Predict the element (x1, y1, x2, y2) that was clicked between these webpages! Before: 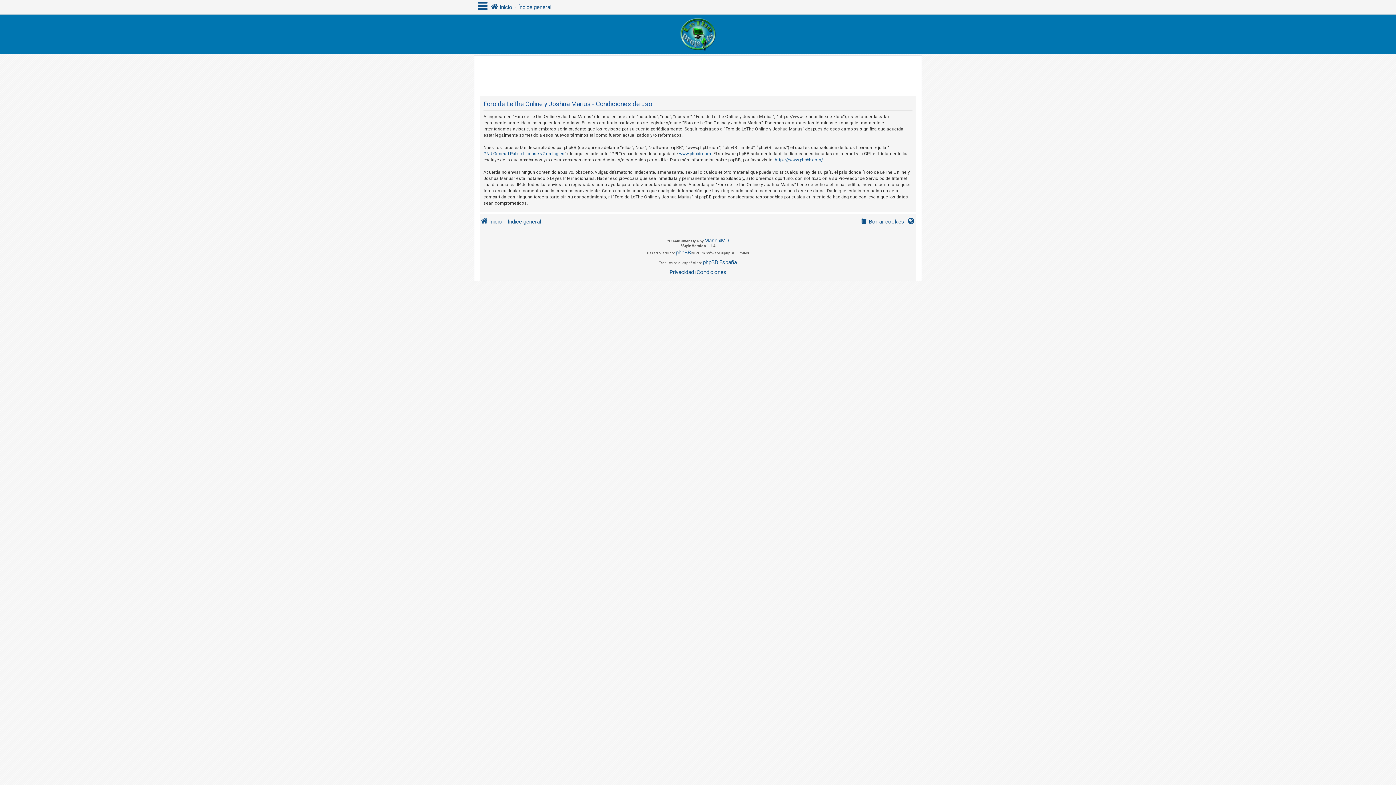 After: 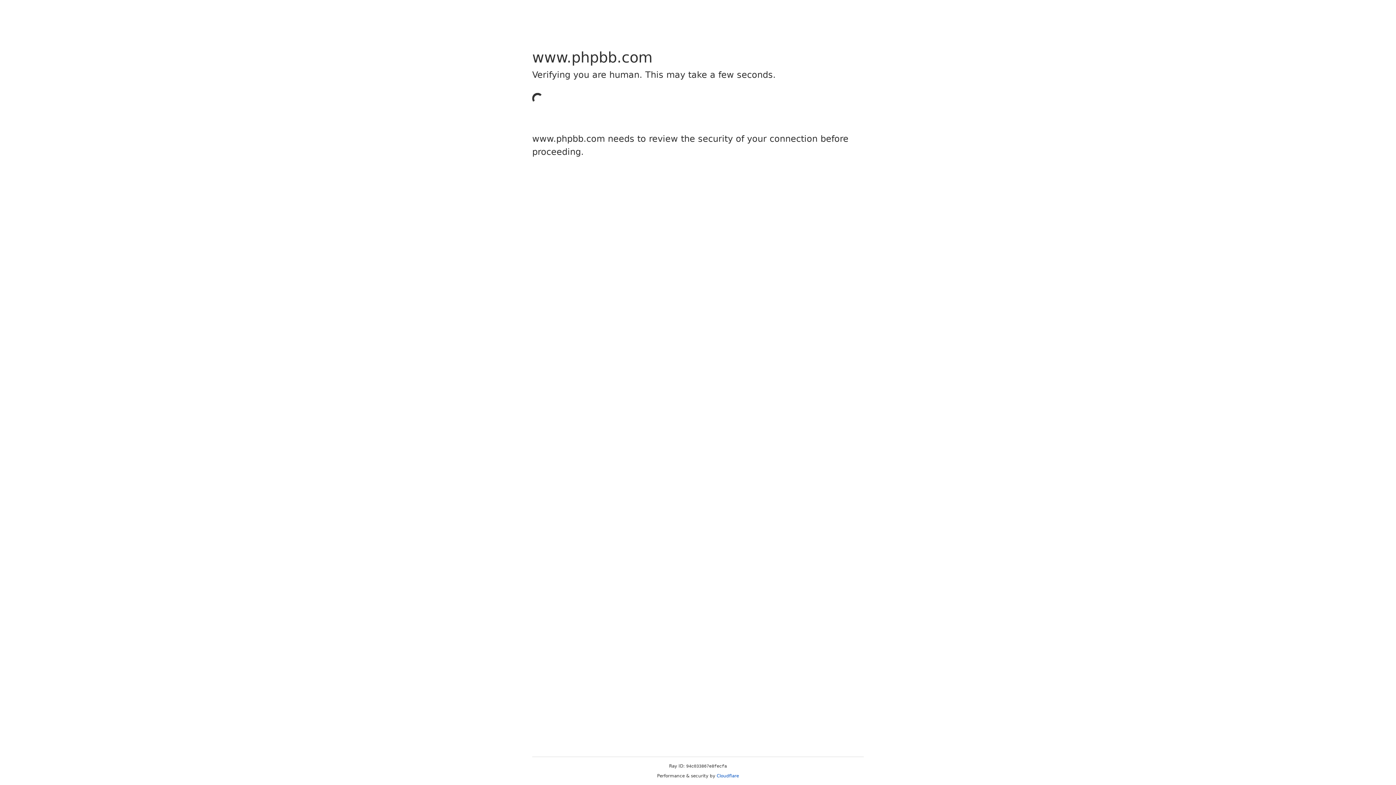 Action: label: www.phpbb.com bbox: (679, 150, 711, 156)